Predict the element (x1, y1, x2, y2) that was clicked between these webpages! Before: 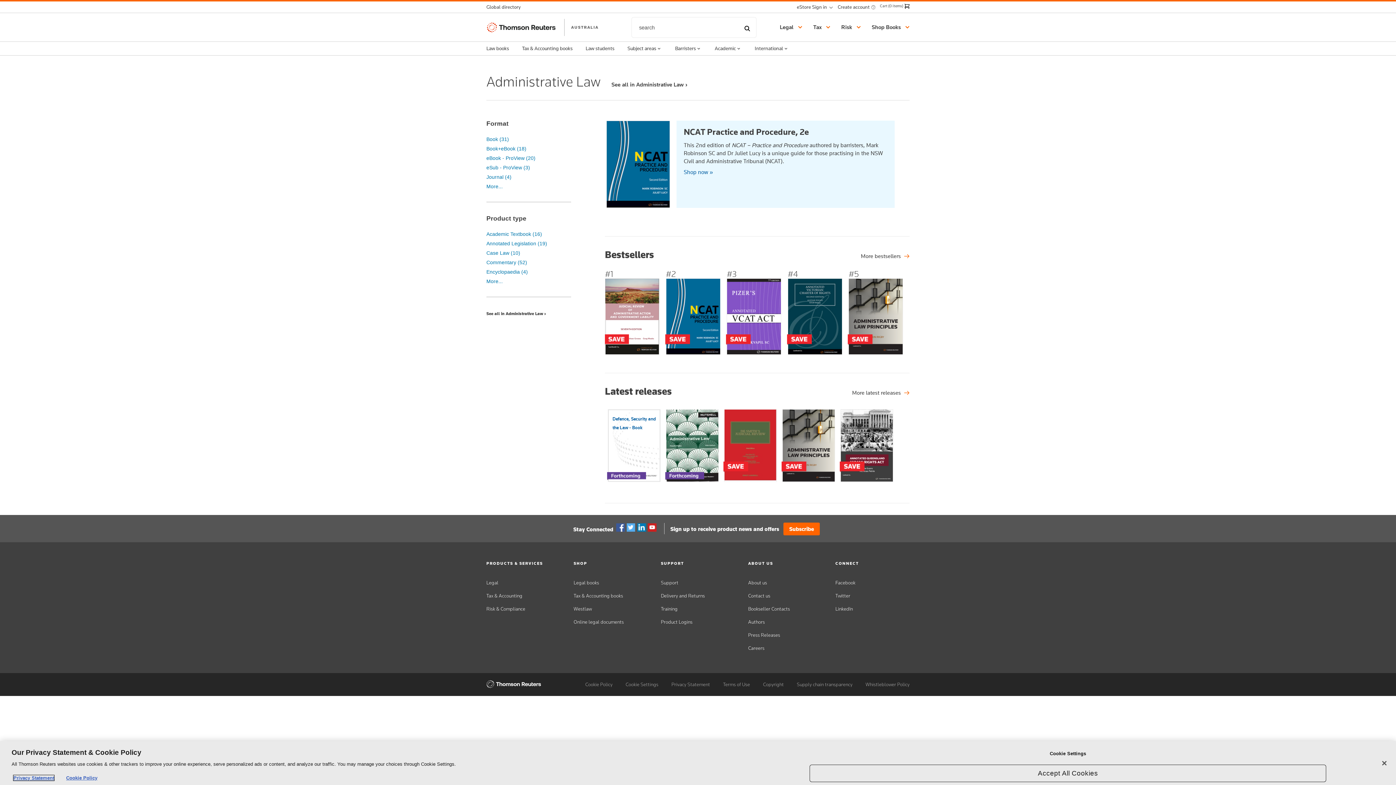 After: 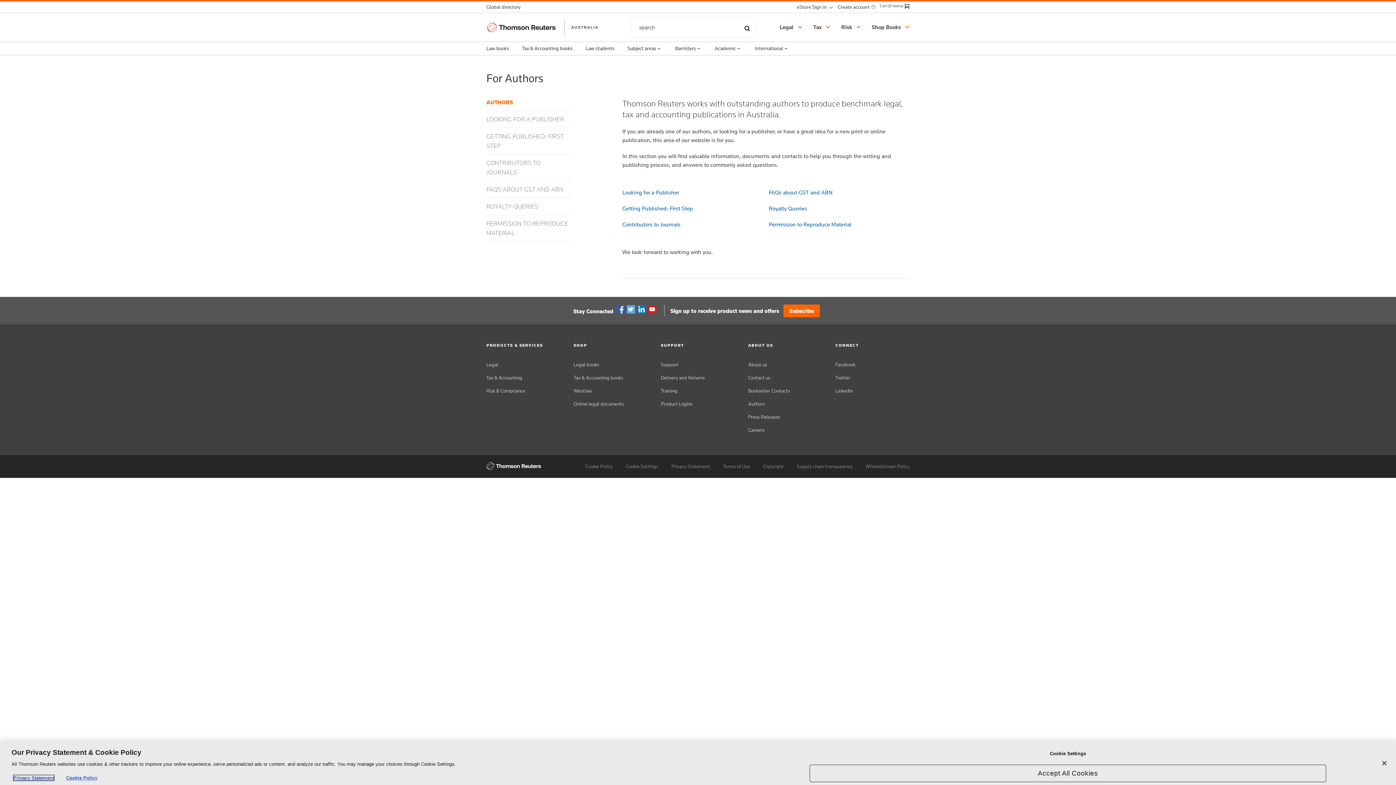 Action: bbox: (748, 615, 822, 628) label: Authors